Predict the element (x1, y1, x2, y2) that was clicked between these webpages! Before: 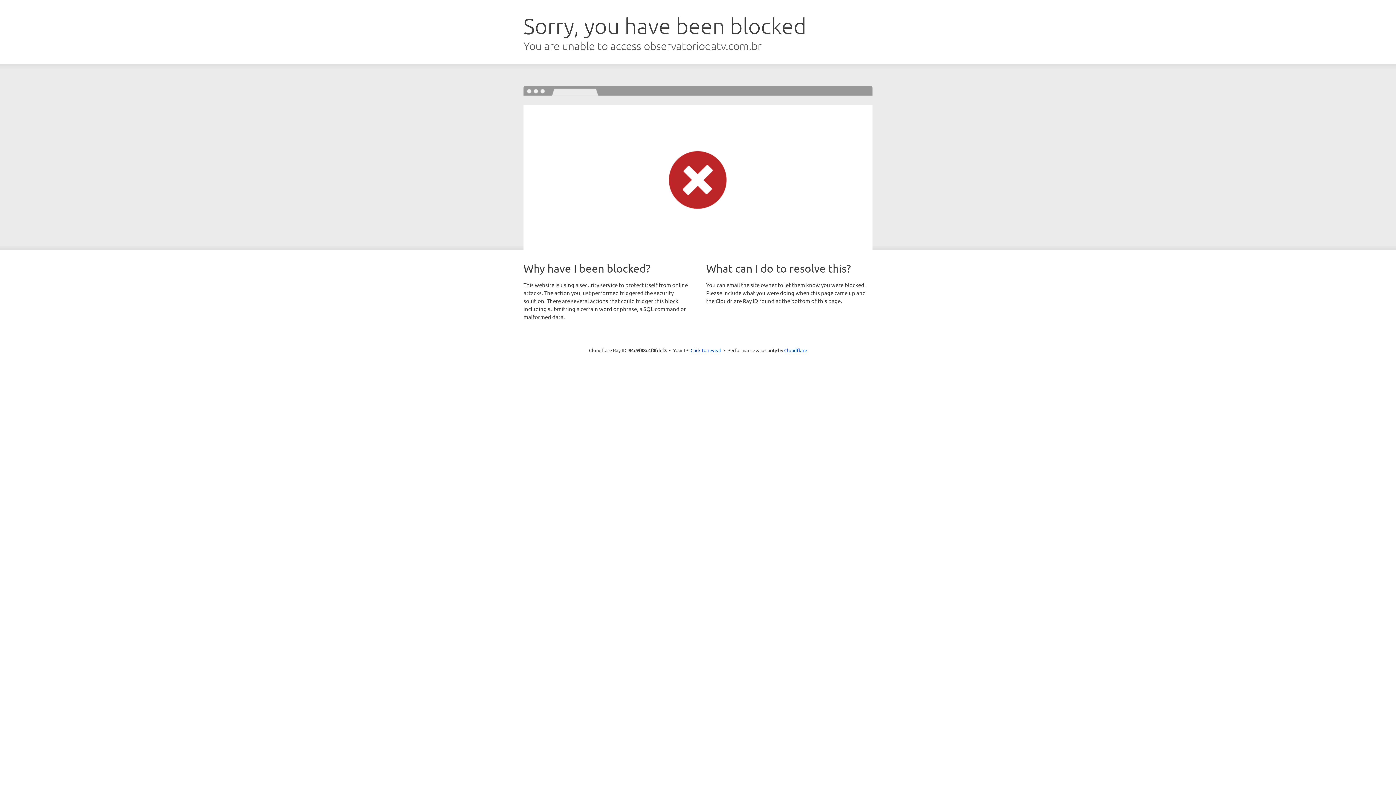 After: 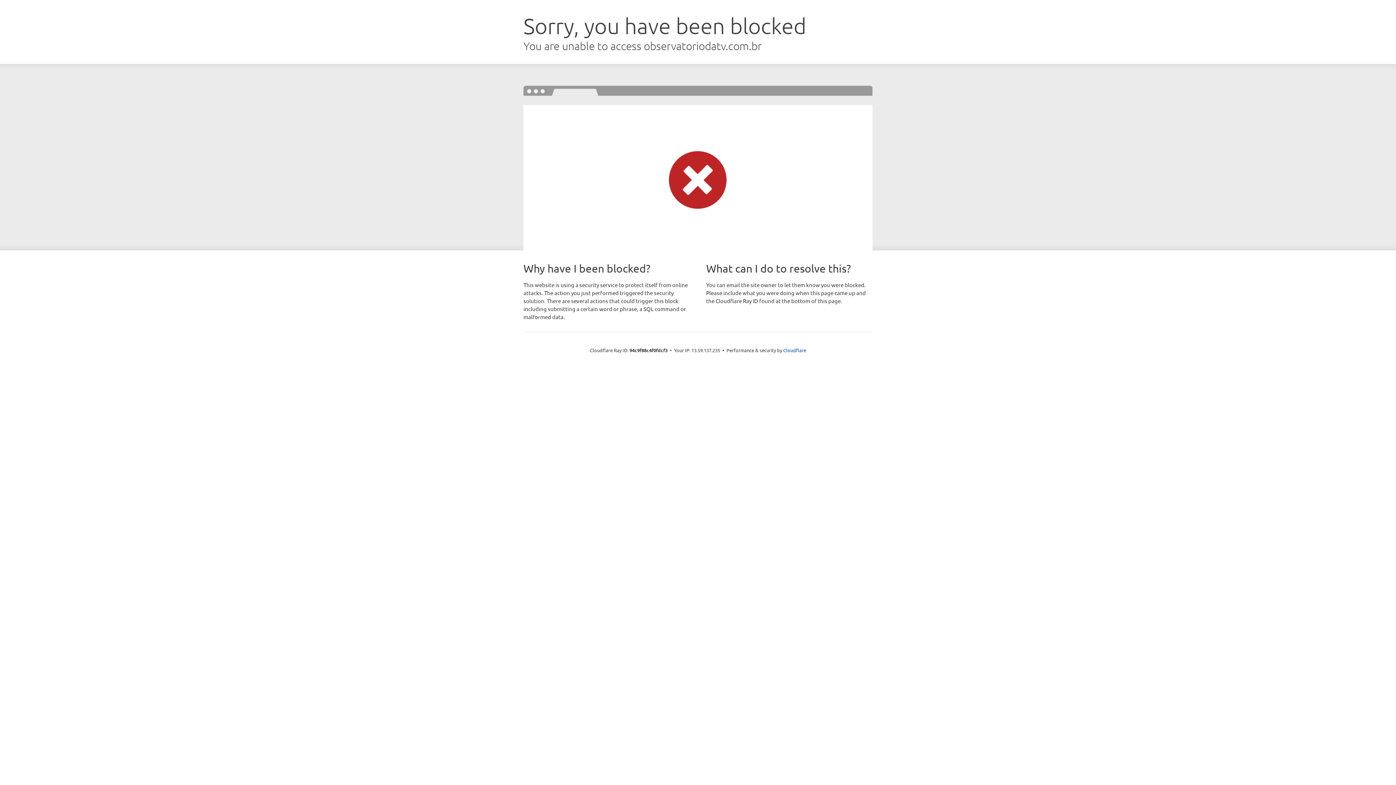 Action: bbox: (690, 346, 721, 353) label: Click to reveal